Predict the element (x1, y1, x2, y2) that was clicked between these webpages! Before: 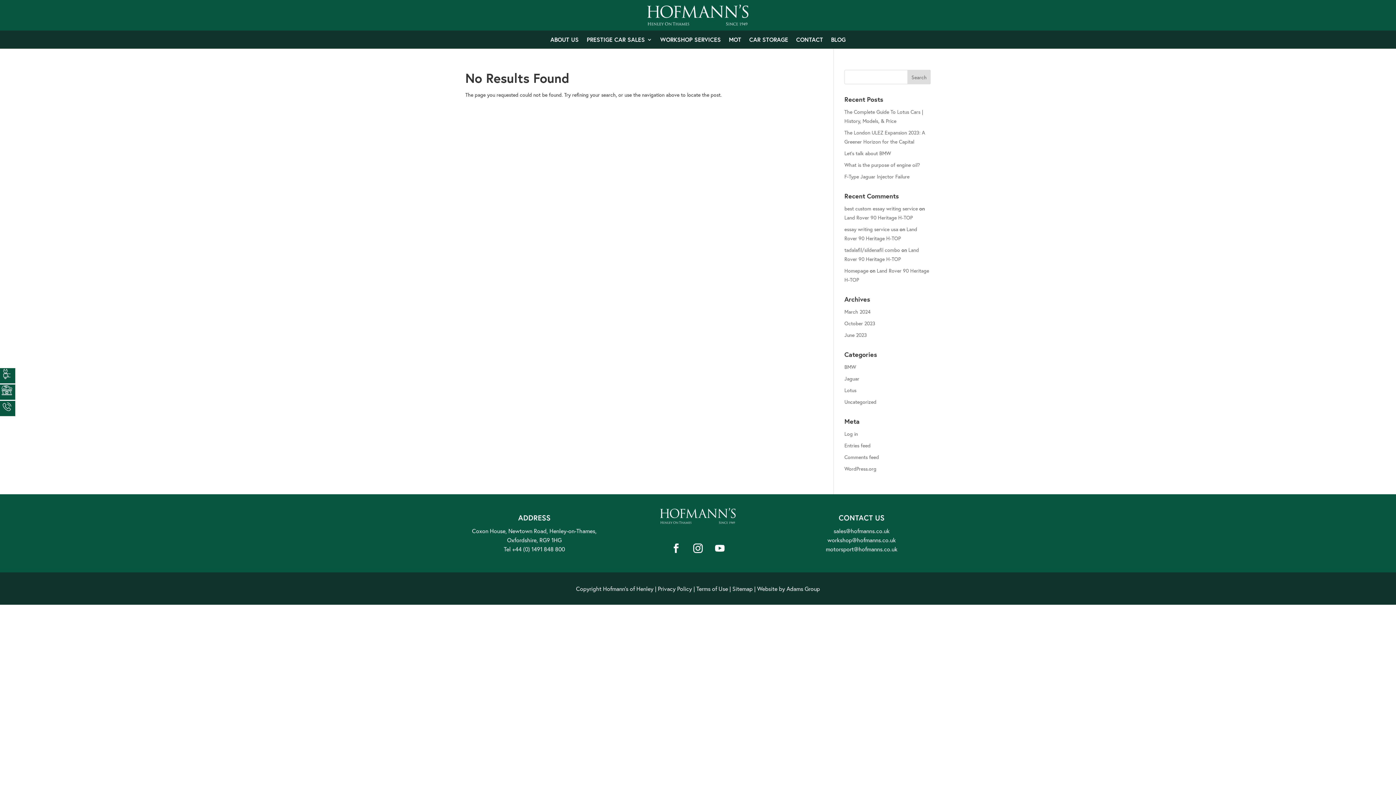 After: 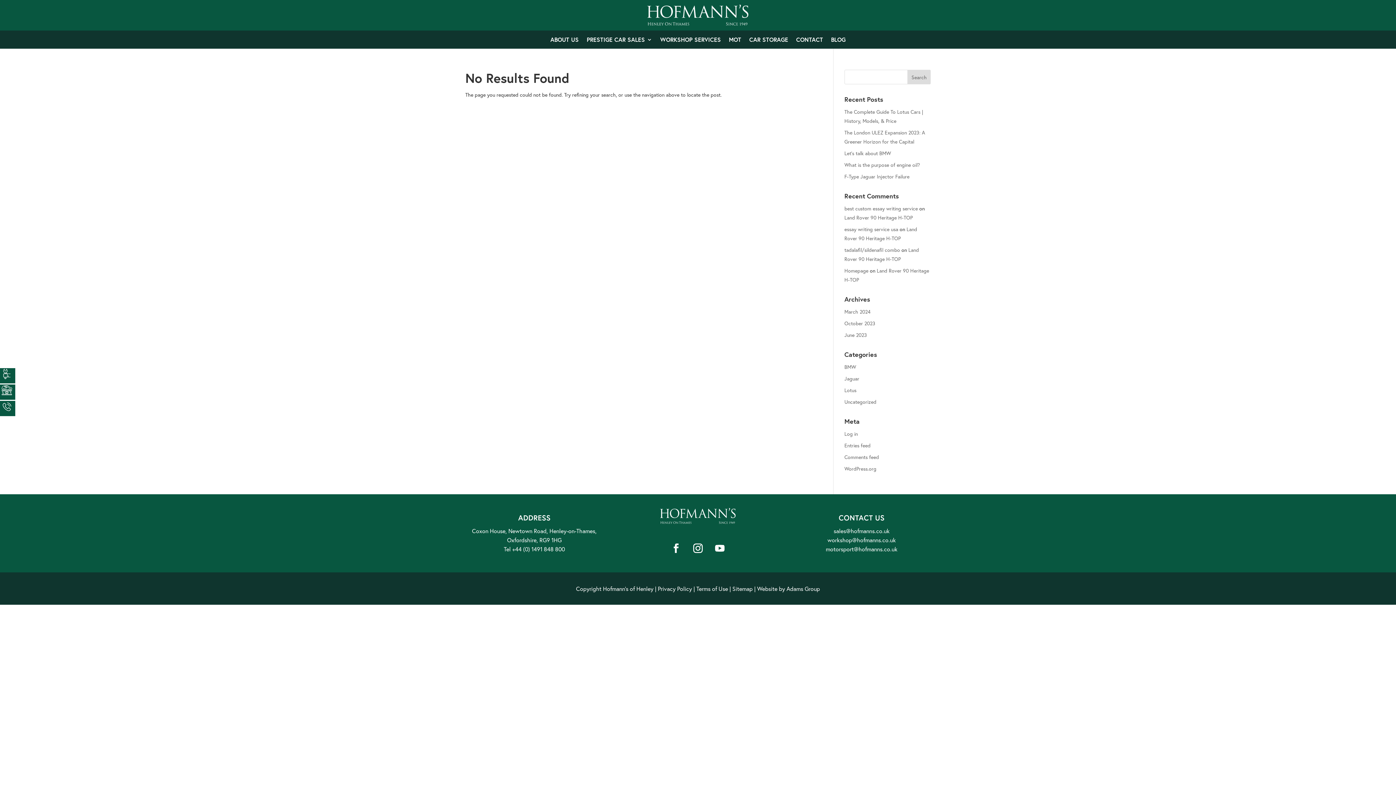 Action: label: sales@hofmanns.co.uk bbox: (833, 527, 889, 535)